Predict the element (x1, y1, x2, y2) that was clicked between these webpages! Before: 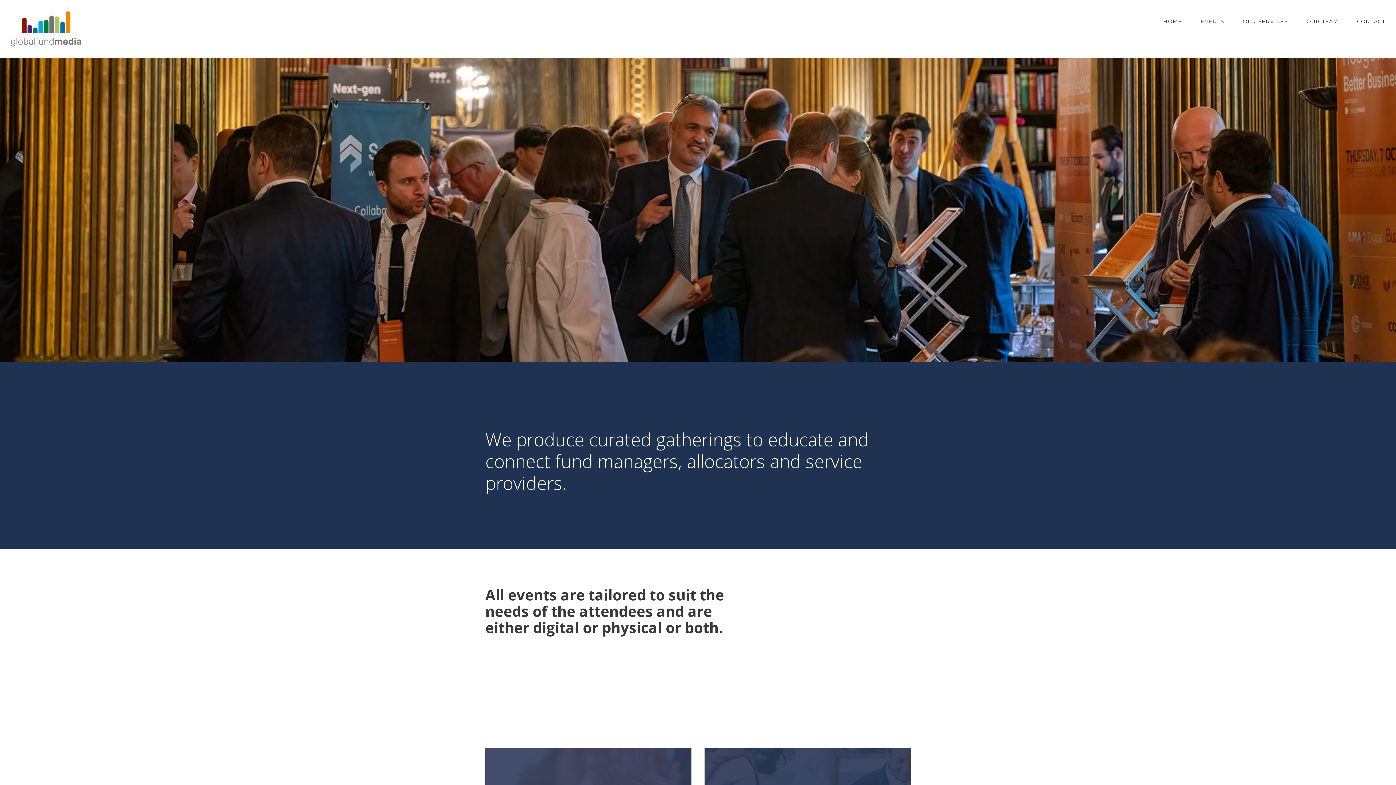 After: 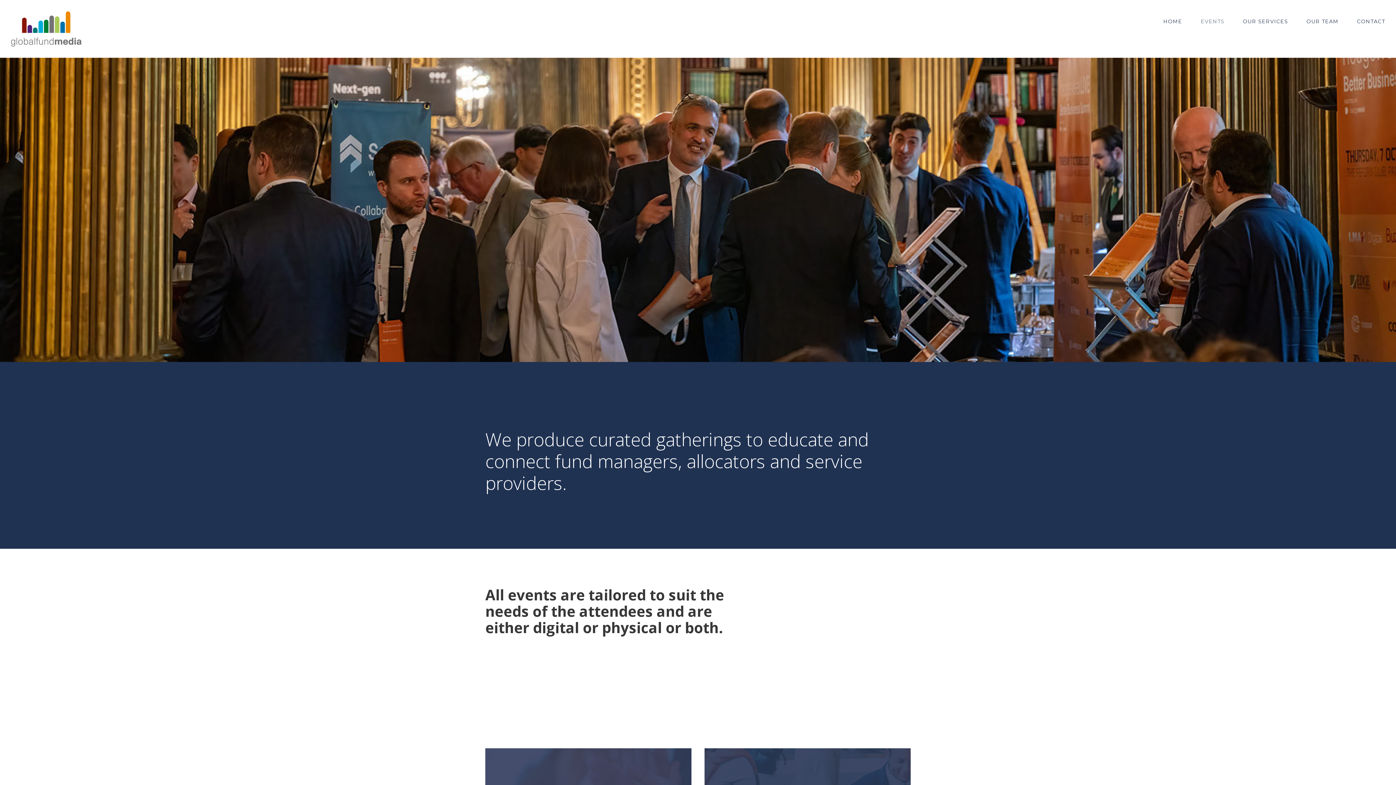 Action: label: EVENTS bbox: (1201, 0, 1224, 42)